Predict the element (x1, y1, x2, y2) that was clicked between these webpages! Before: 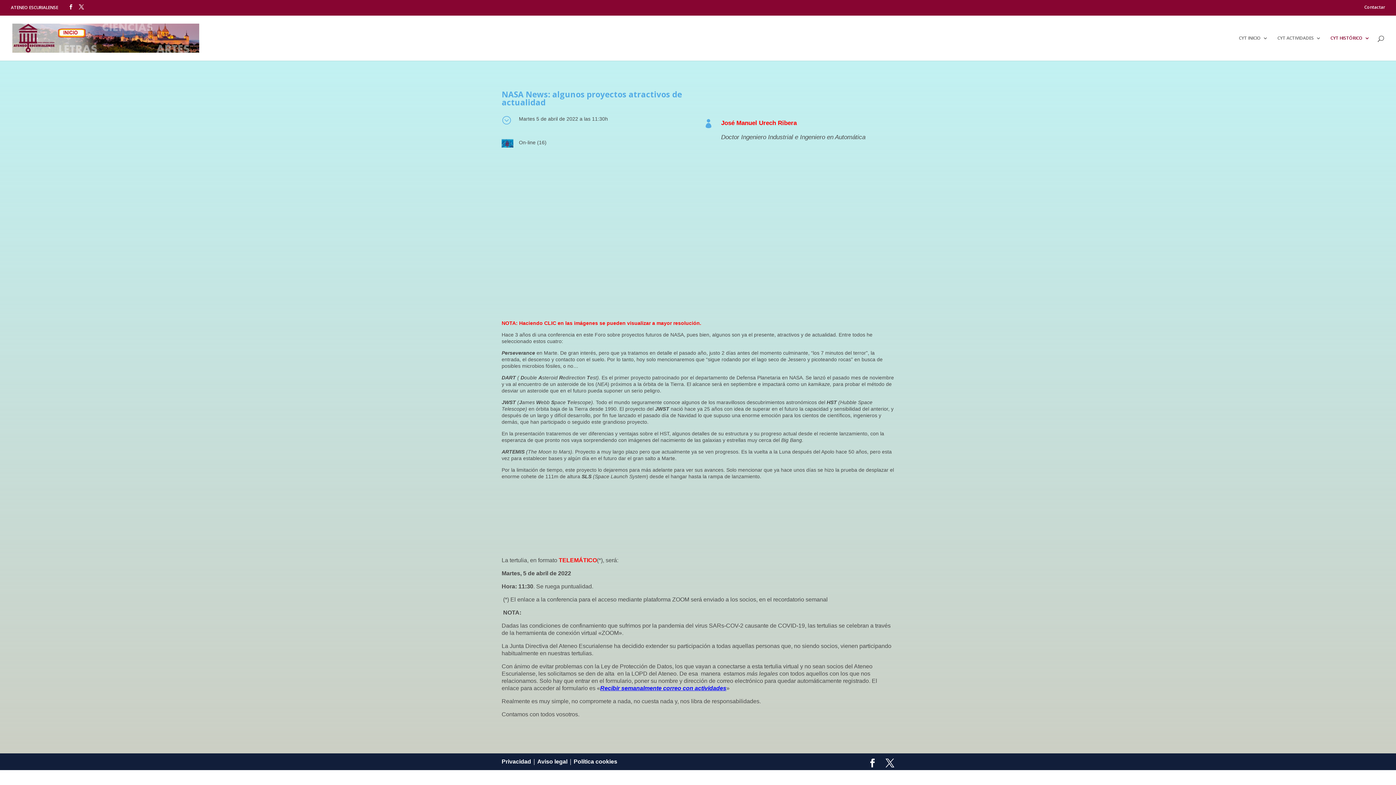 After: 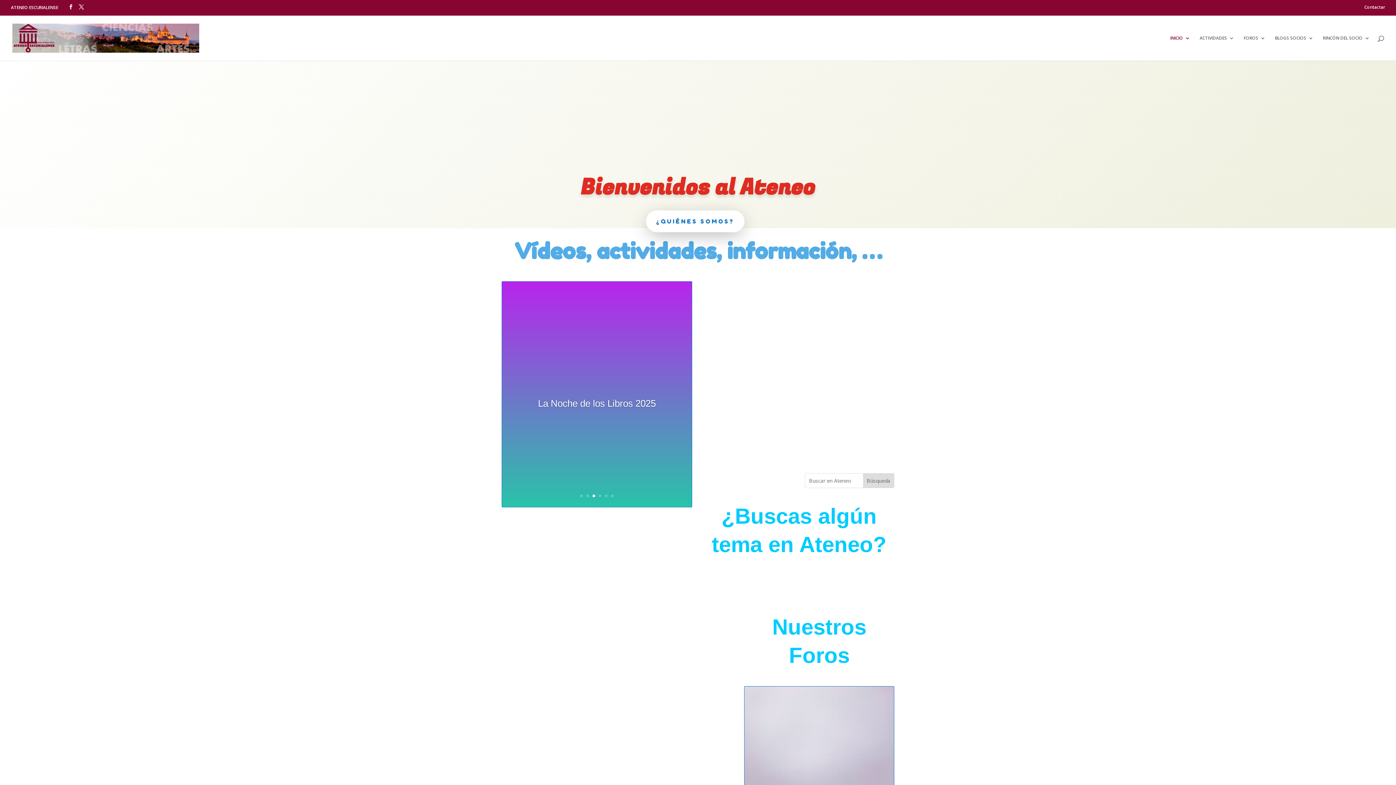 Action: bbox: (12, 34, 199, 40)